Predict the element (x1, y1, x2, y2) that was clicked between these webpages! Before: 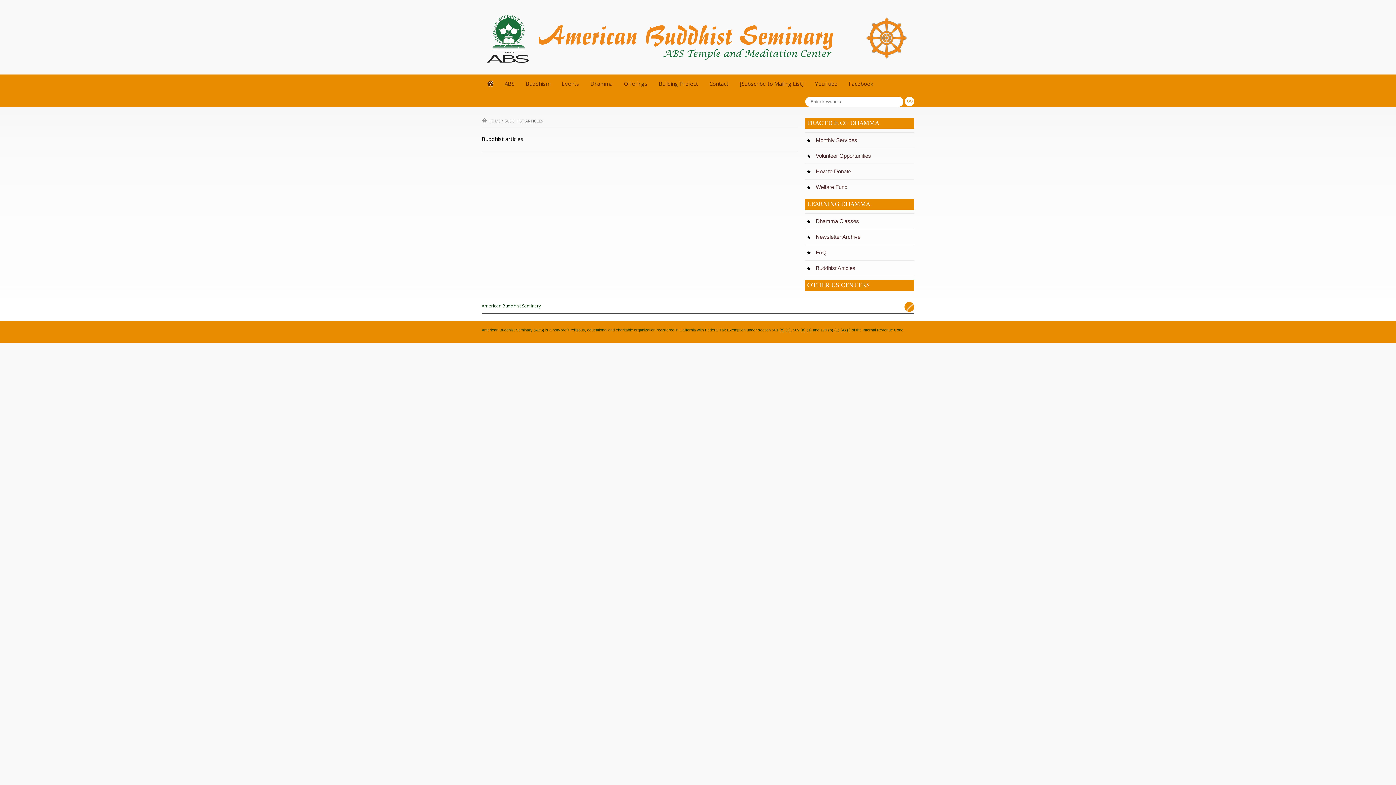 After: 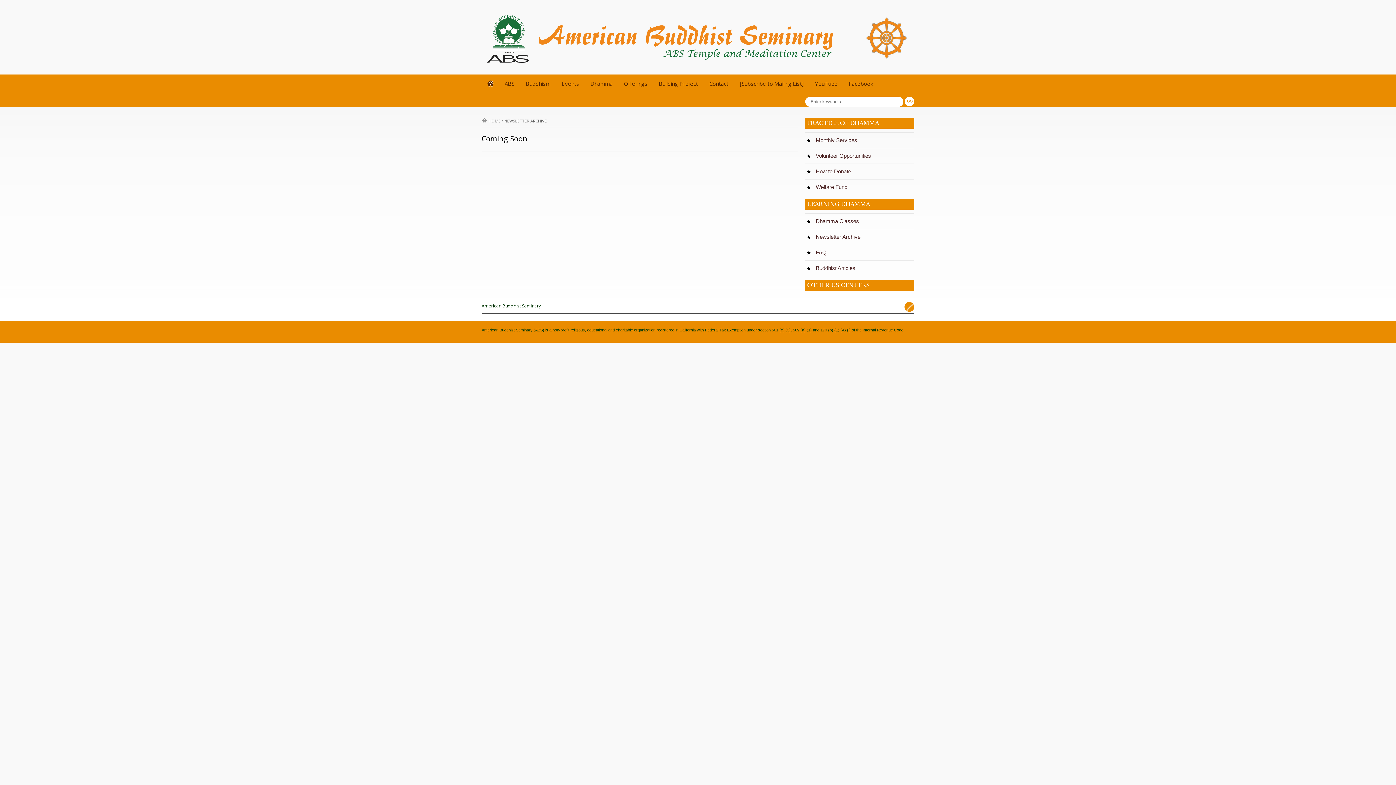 Action: label: Newsletter Archive bbox: (819, 233, 860, 240)